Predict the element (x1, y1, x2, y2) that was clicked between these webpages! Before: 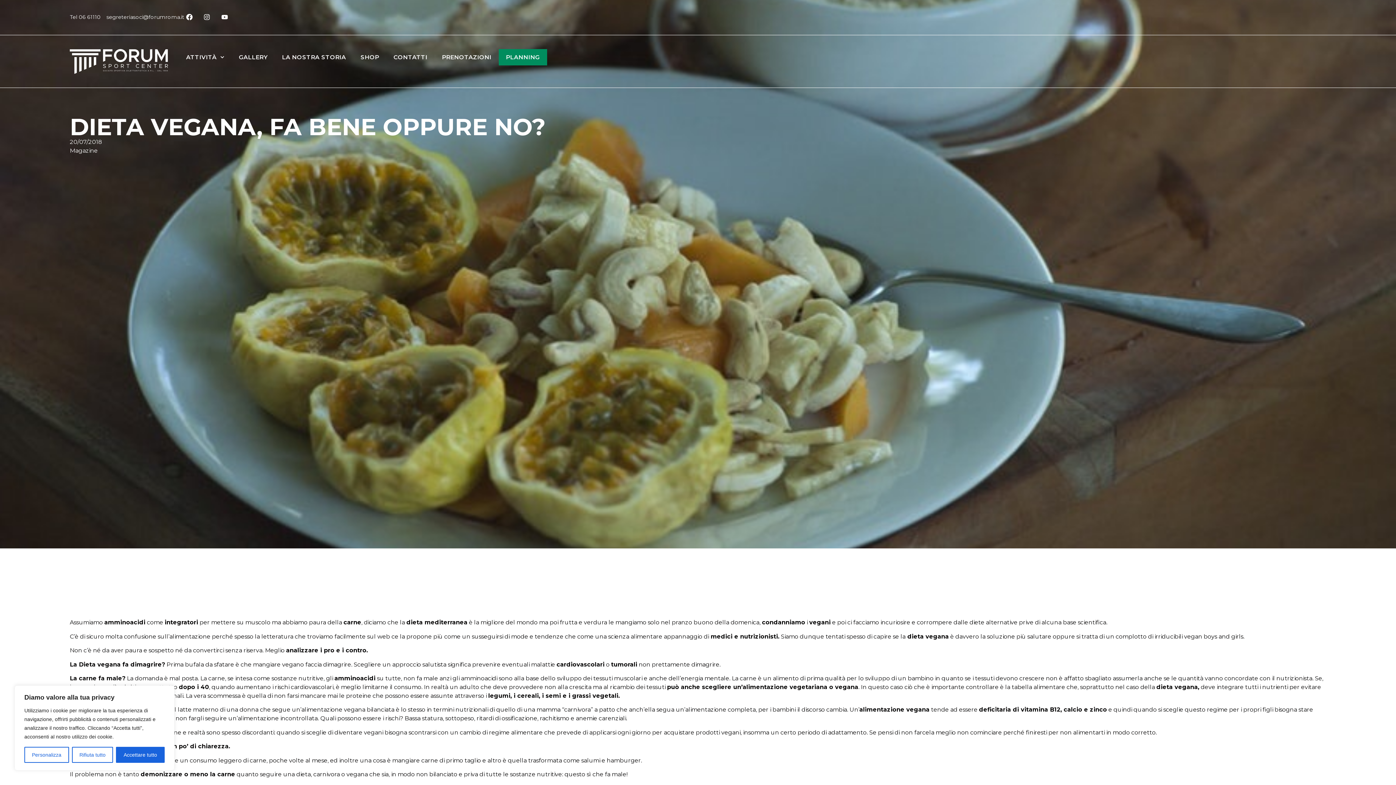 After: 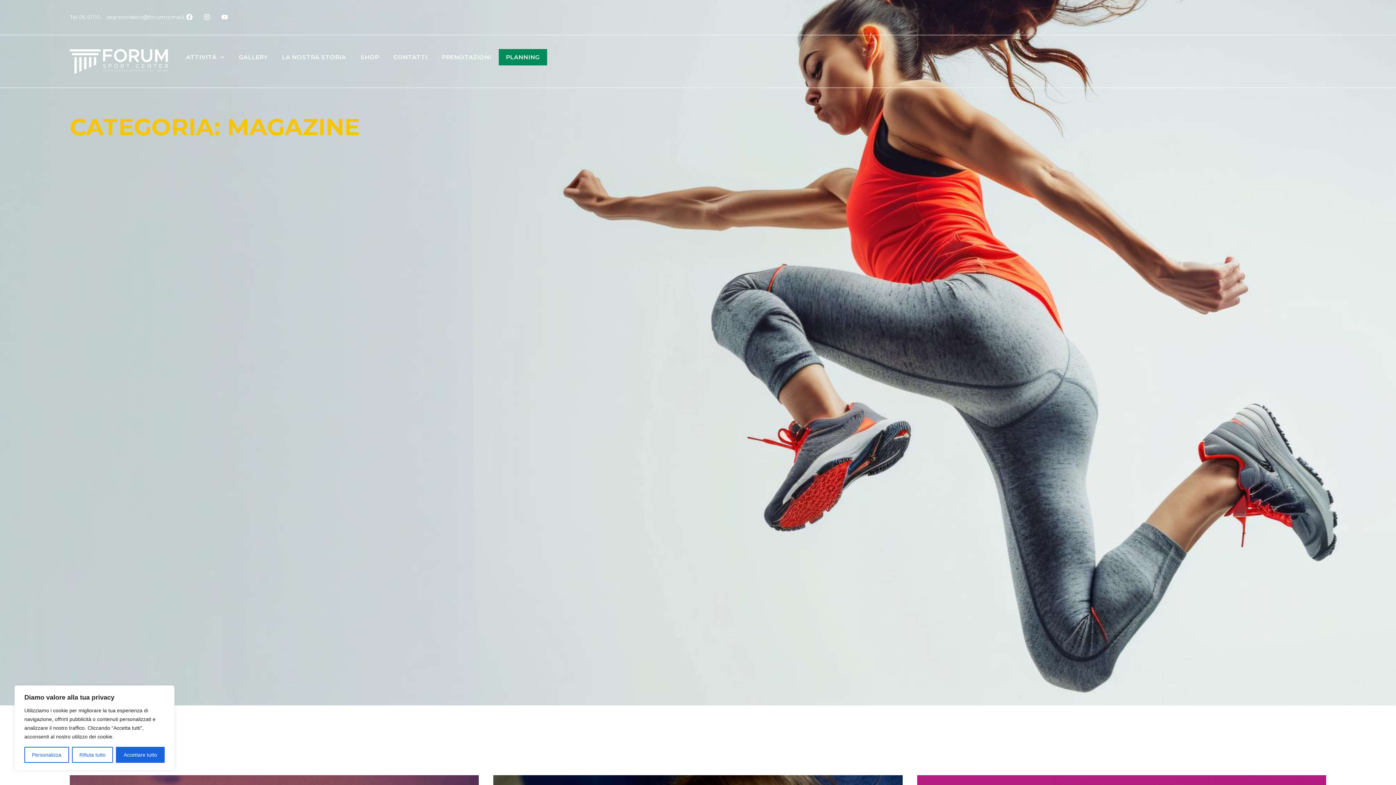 Action: label: Magazine bbox: (69, 147, 97, 154)